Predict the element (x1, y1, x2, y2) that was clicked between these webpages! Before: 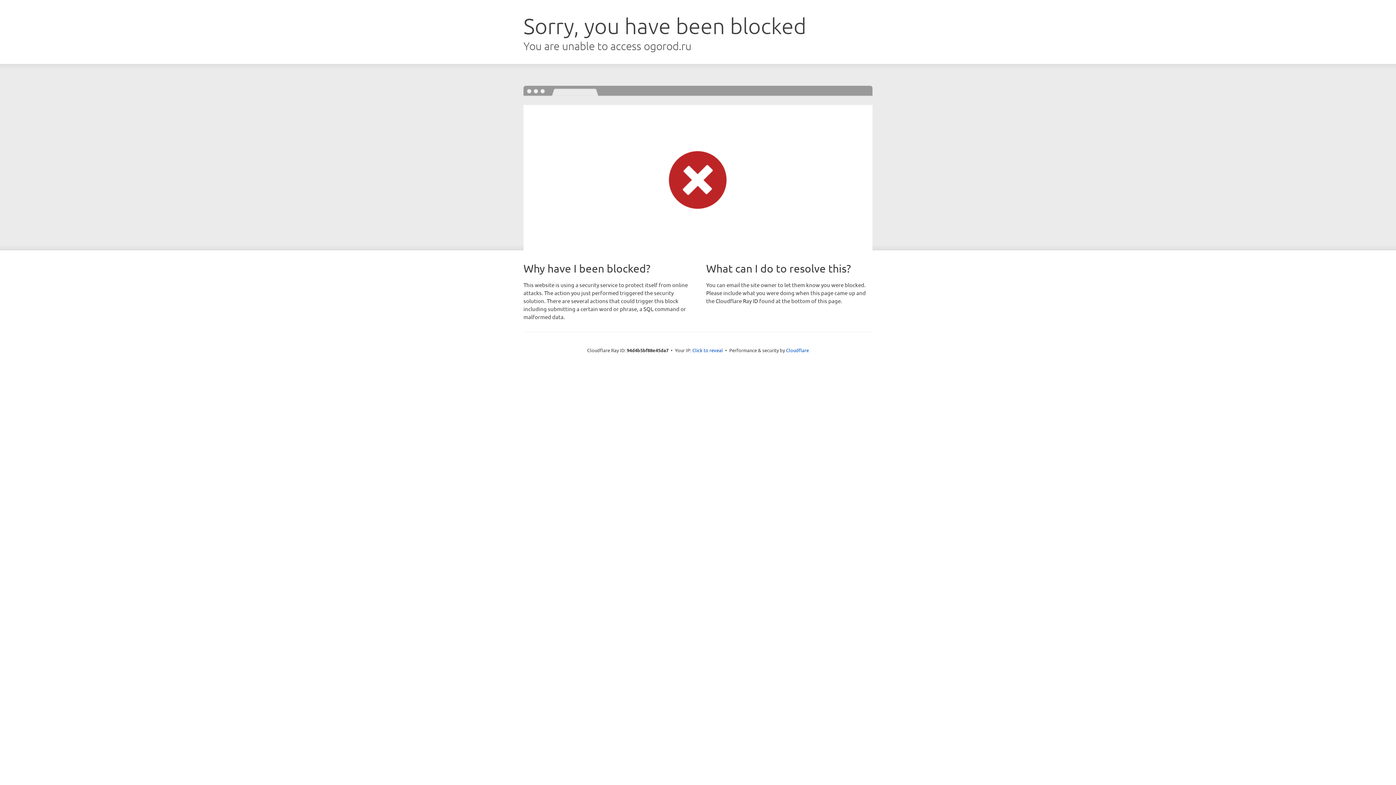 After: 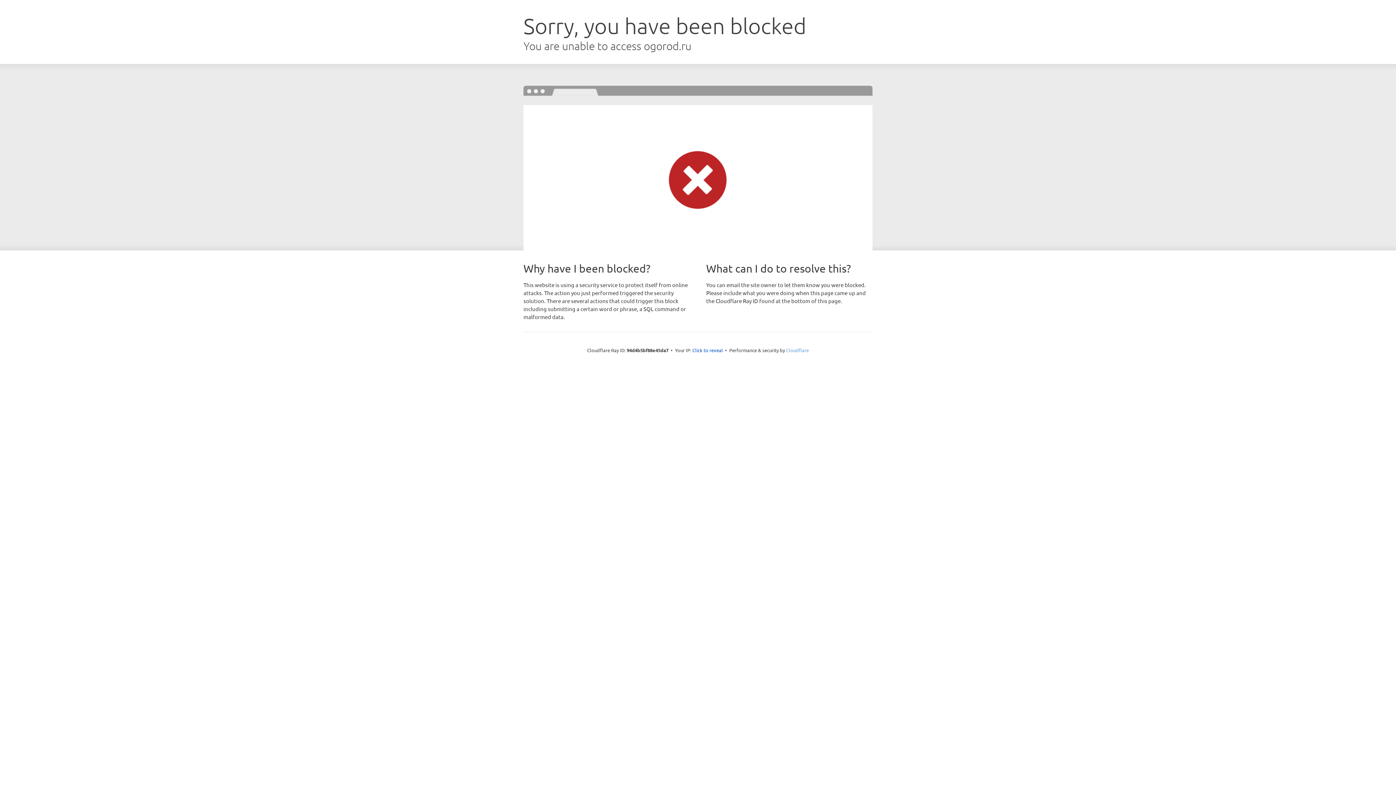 Action: bbox: (786, 347, 809, 353) label: Cloudflare